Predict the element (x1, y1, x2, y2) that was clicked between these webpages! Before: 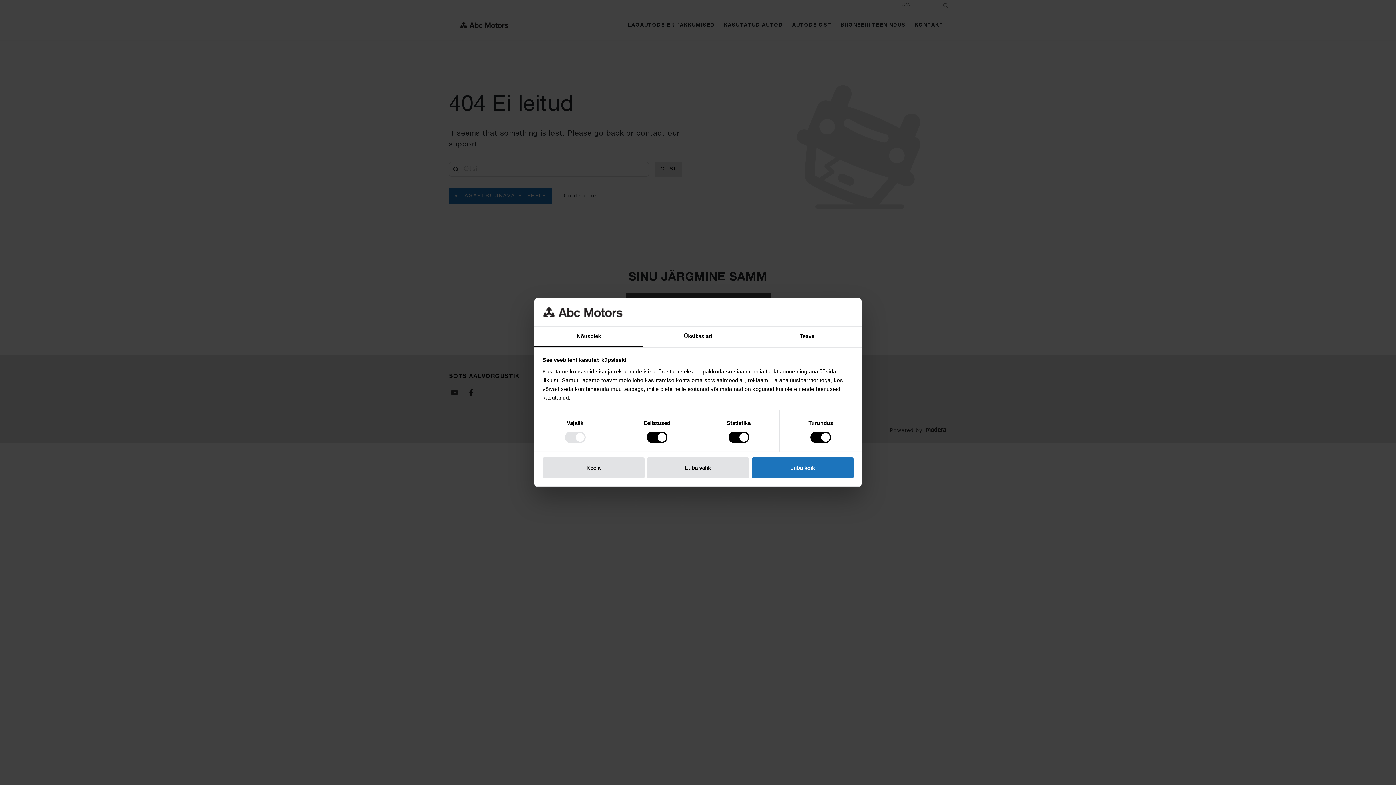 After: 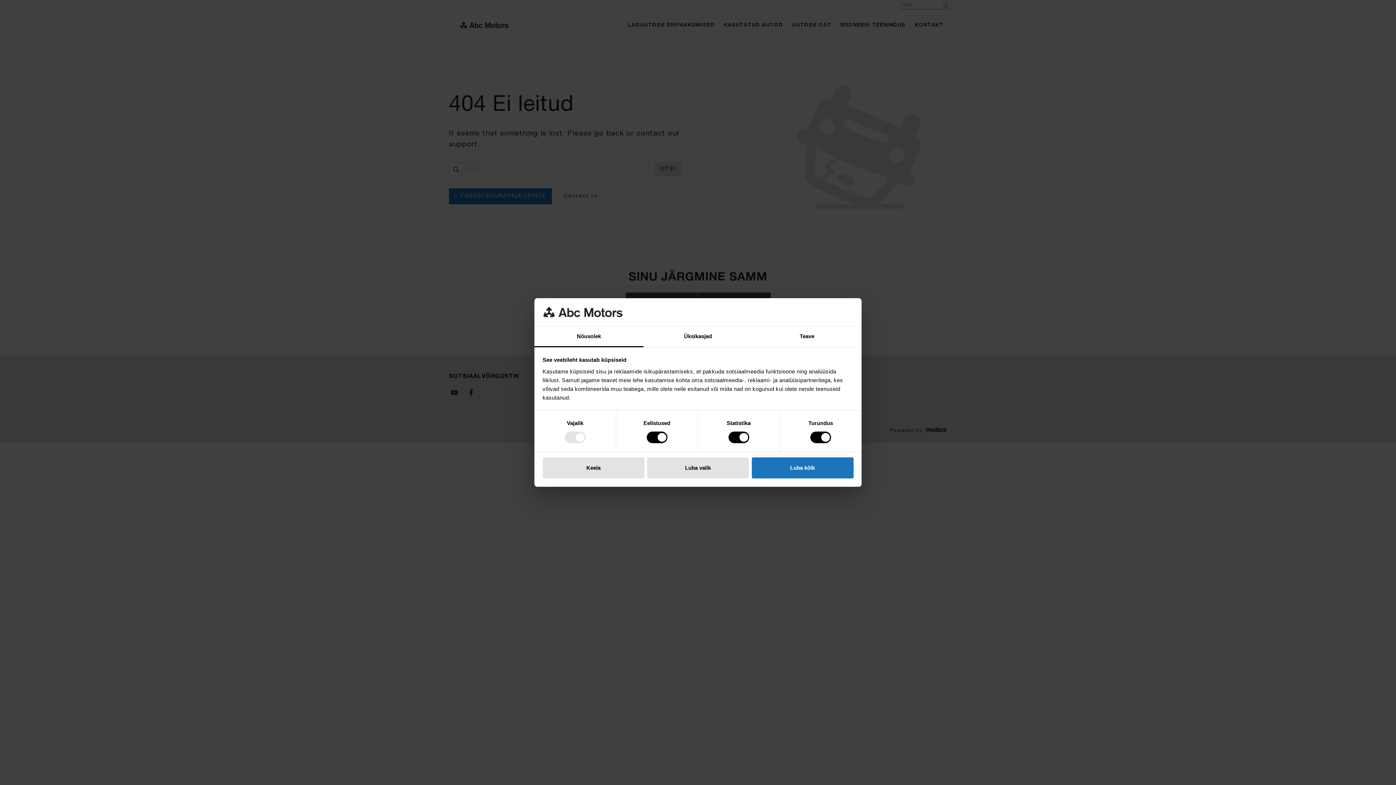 Action: bbox: (534, 326, 643, 347) label: Nõusolek